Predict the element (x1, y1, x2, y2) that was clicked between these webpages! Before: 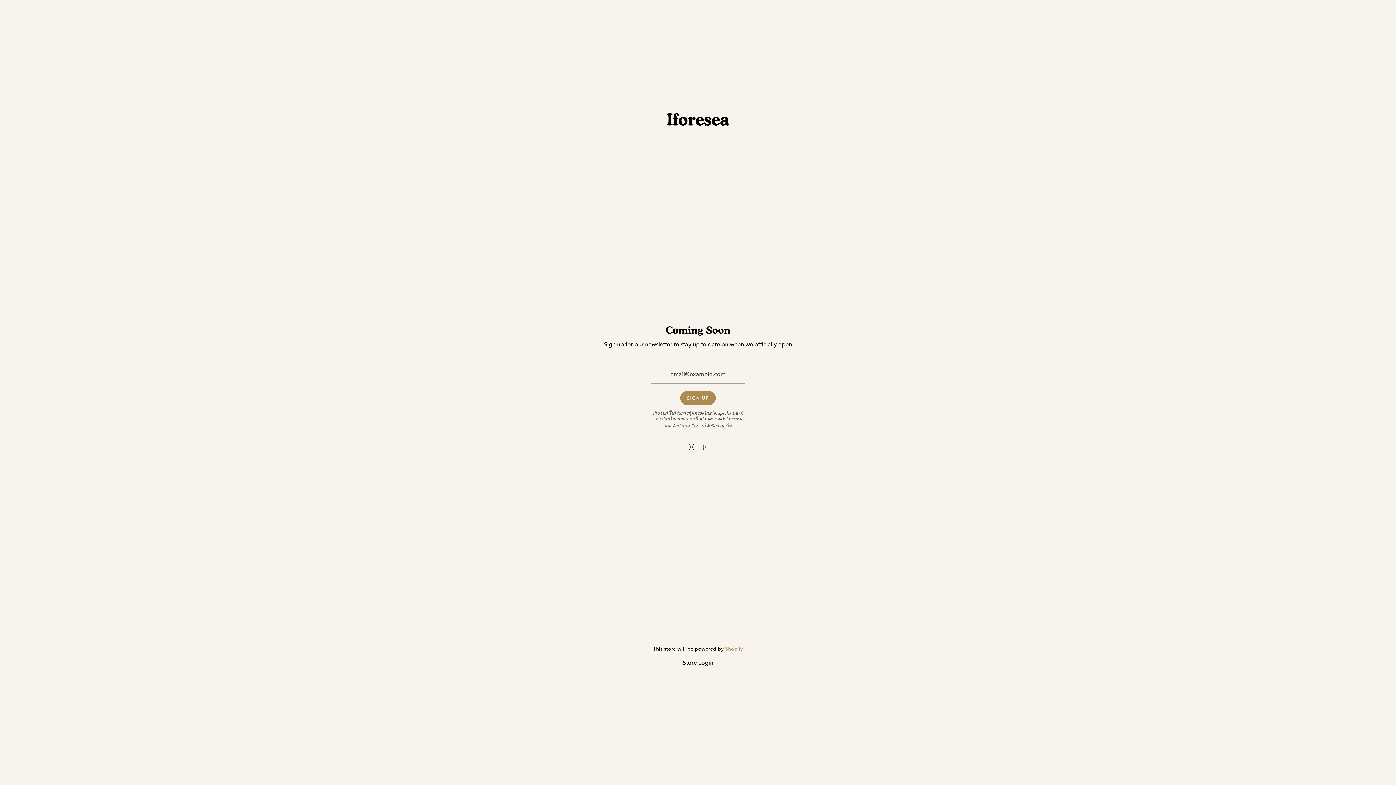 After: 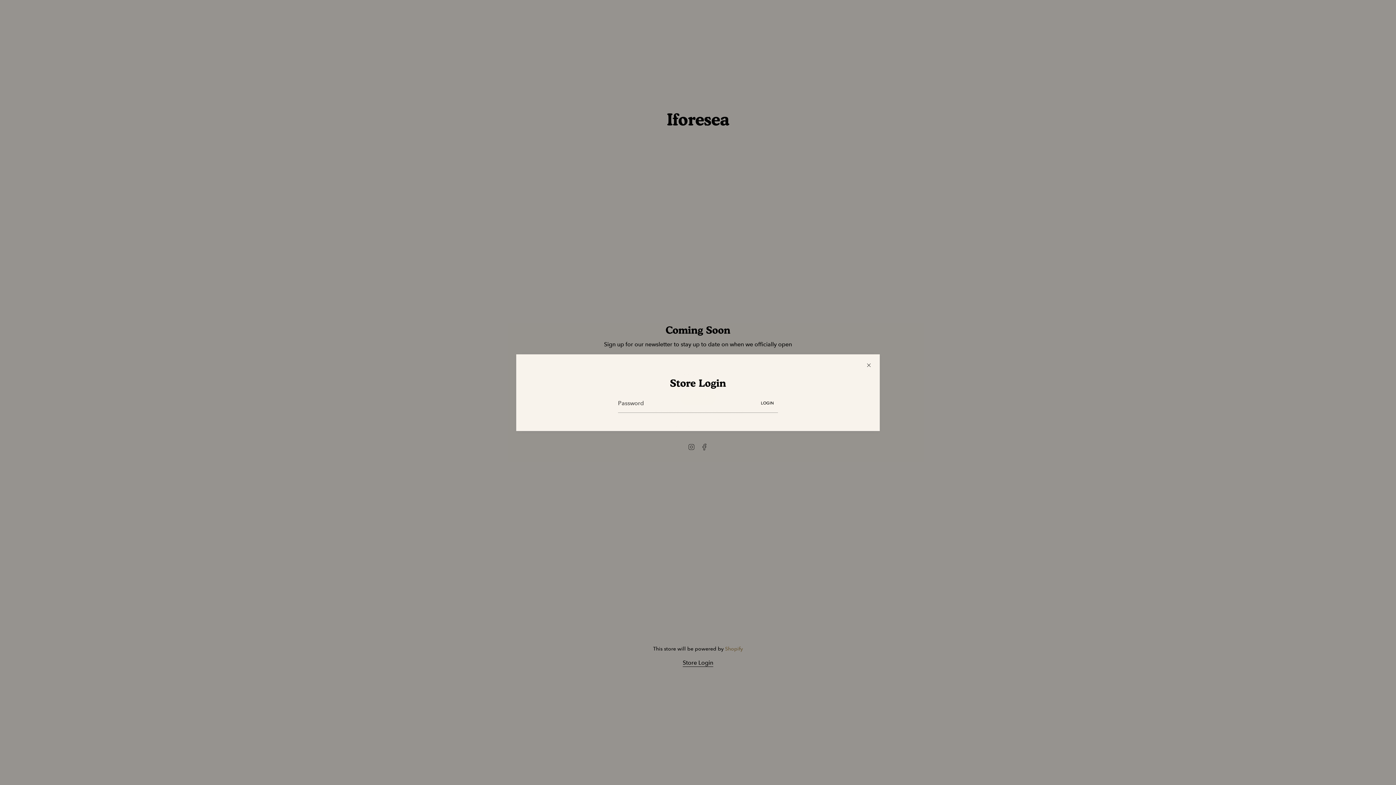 Action: label: Store Login bbox: (682, 659, 713, 668)